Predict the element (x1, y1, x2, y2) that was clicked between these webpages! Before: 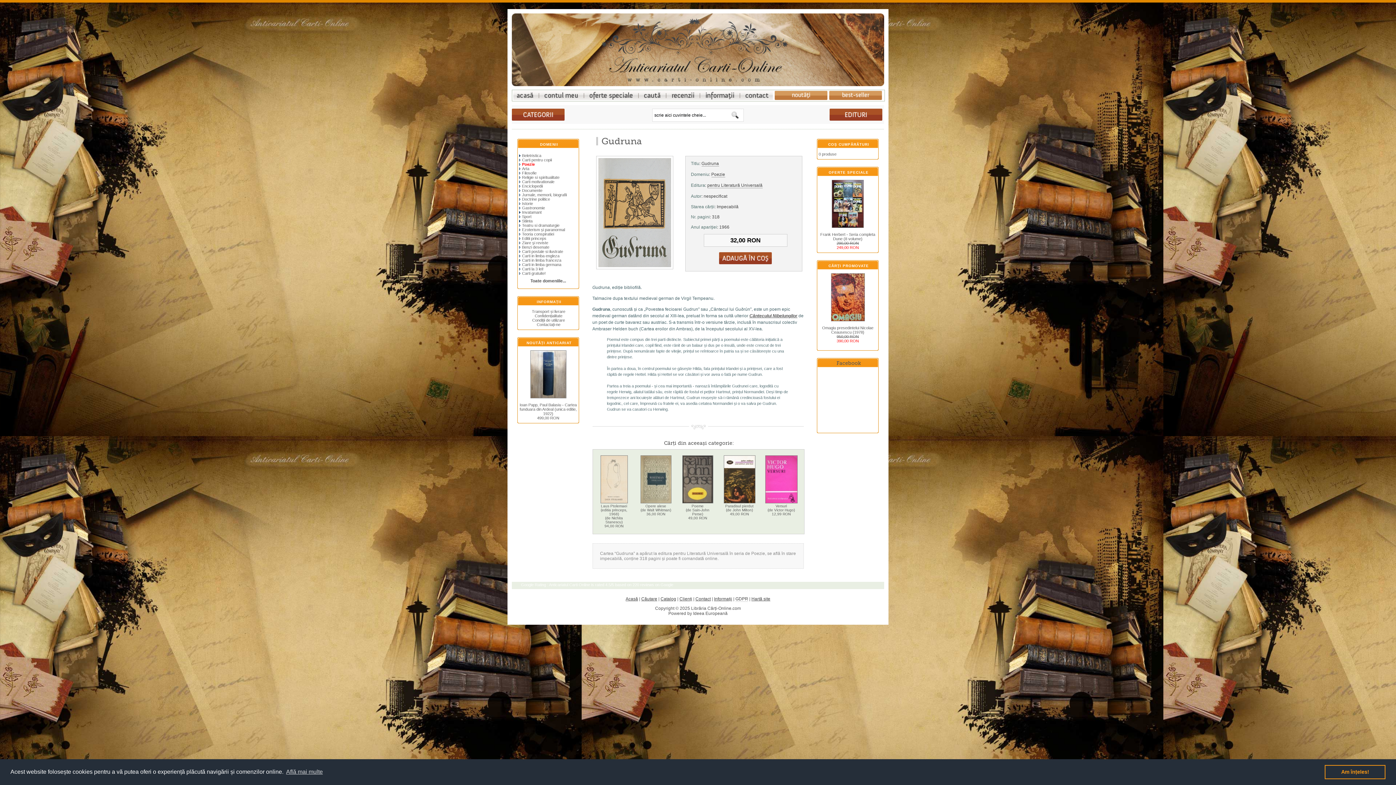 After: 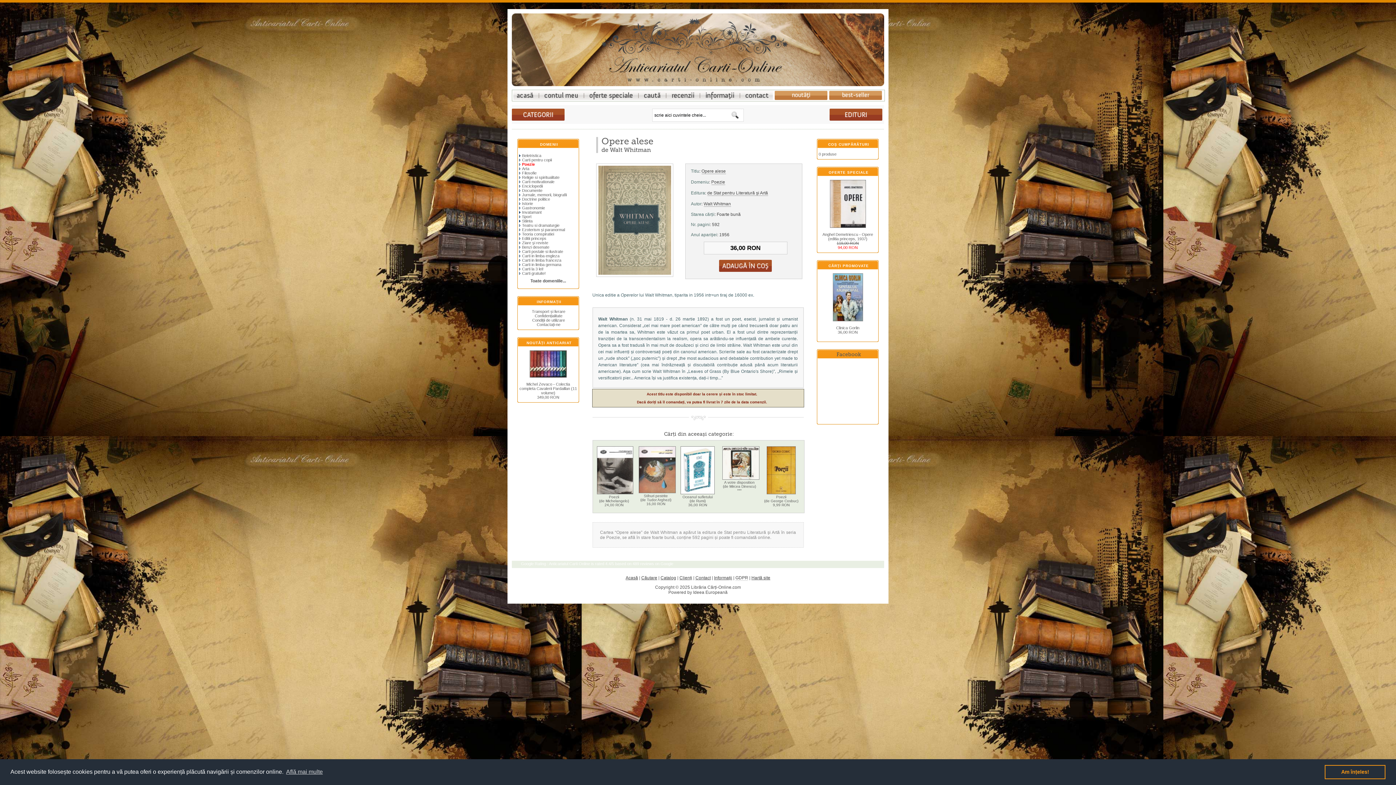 Action: bbox: (640, 504, 671, 516) label: Opere alese
(de Walt Whitman)
36,00 RON
